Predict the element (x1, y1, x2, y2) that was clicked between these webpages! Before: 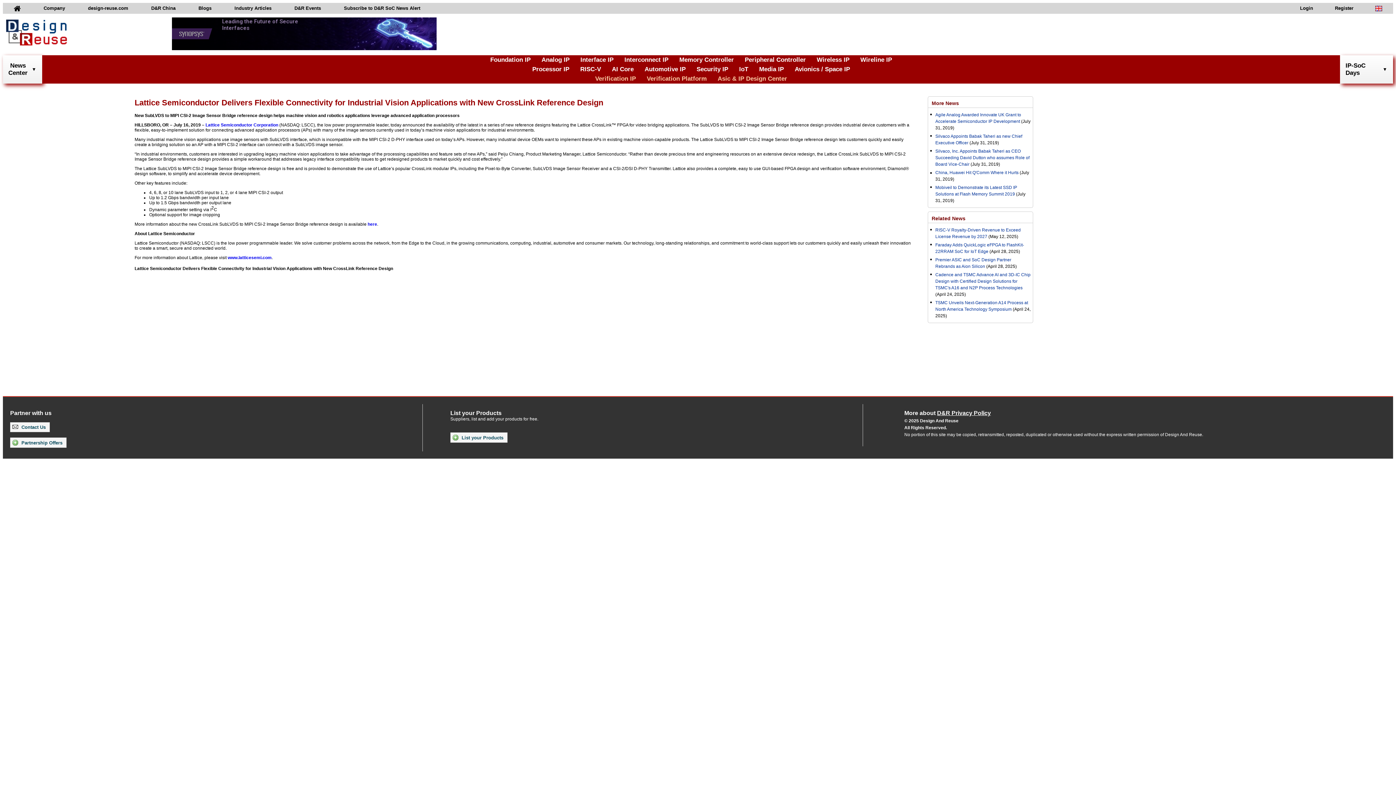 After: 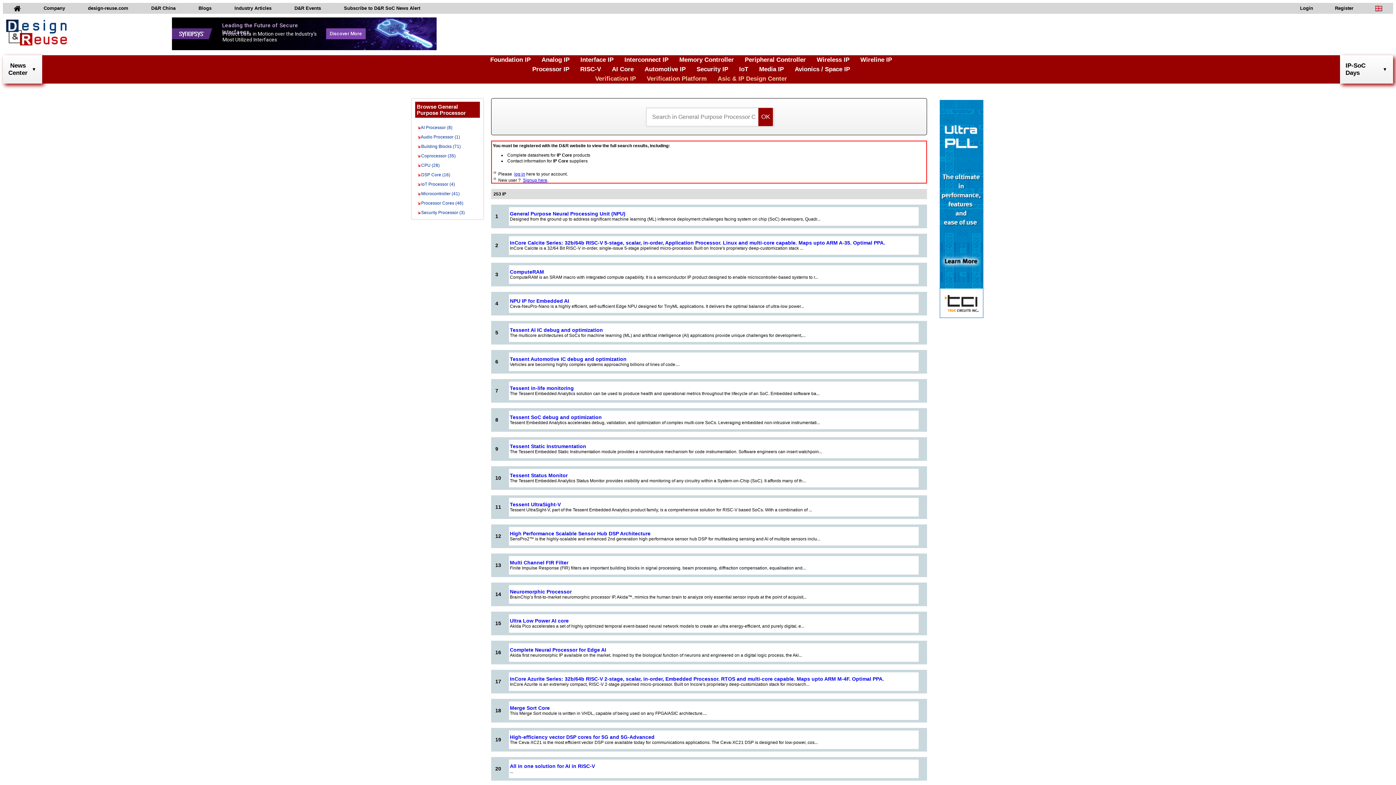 Action: label: Processor IP bbox: (532, 65, 569, 73)